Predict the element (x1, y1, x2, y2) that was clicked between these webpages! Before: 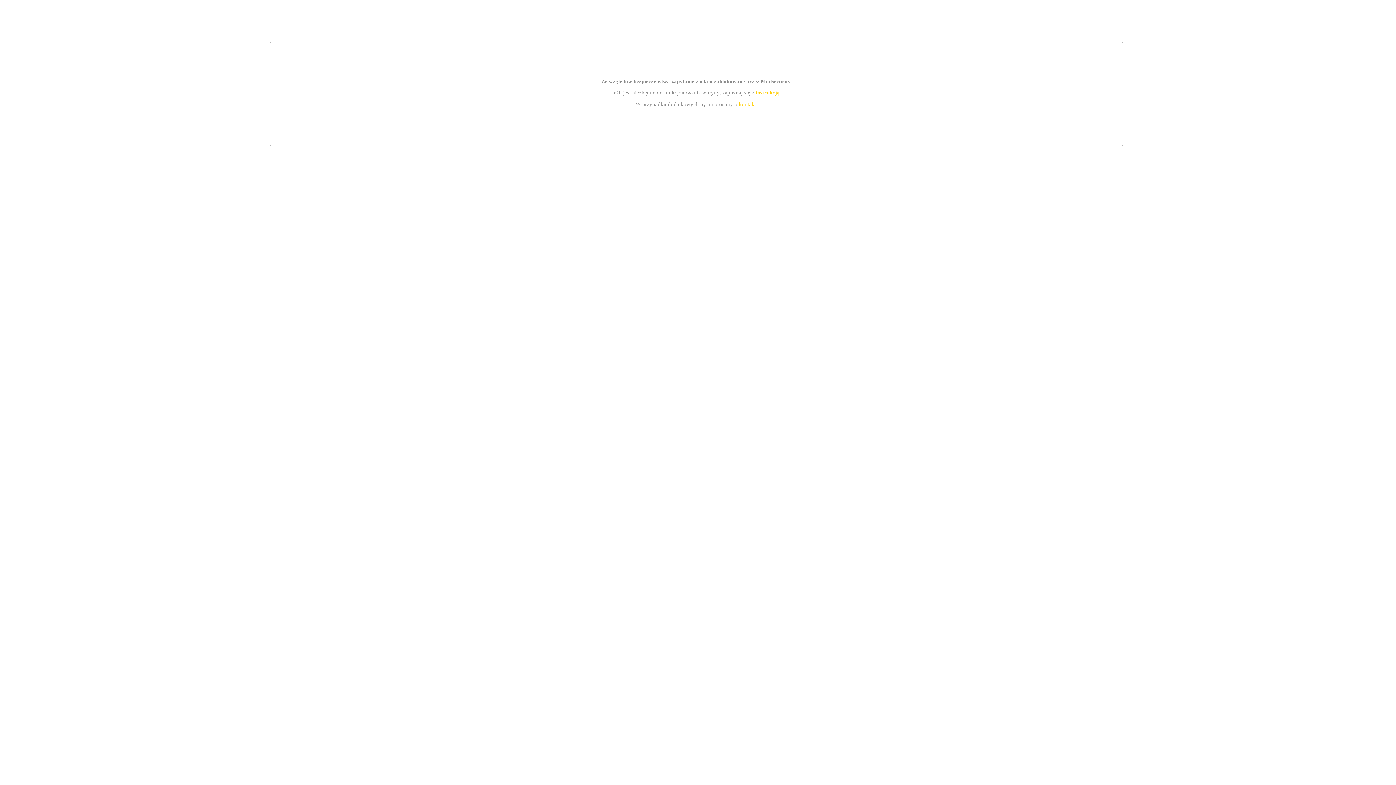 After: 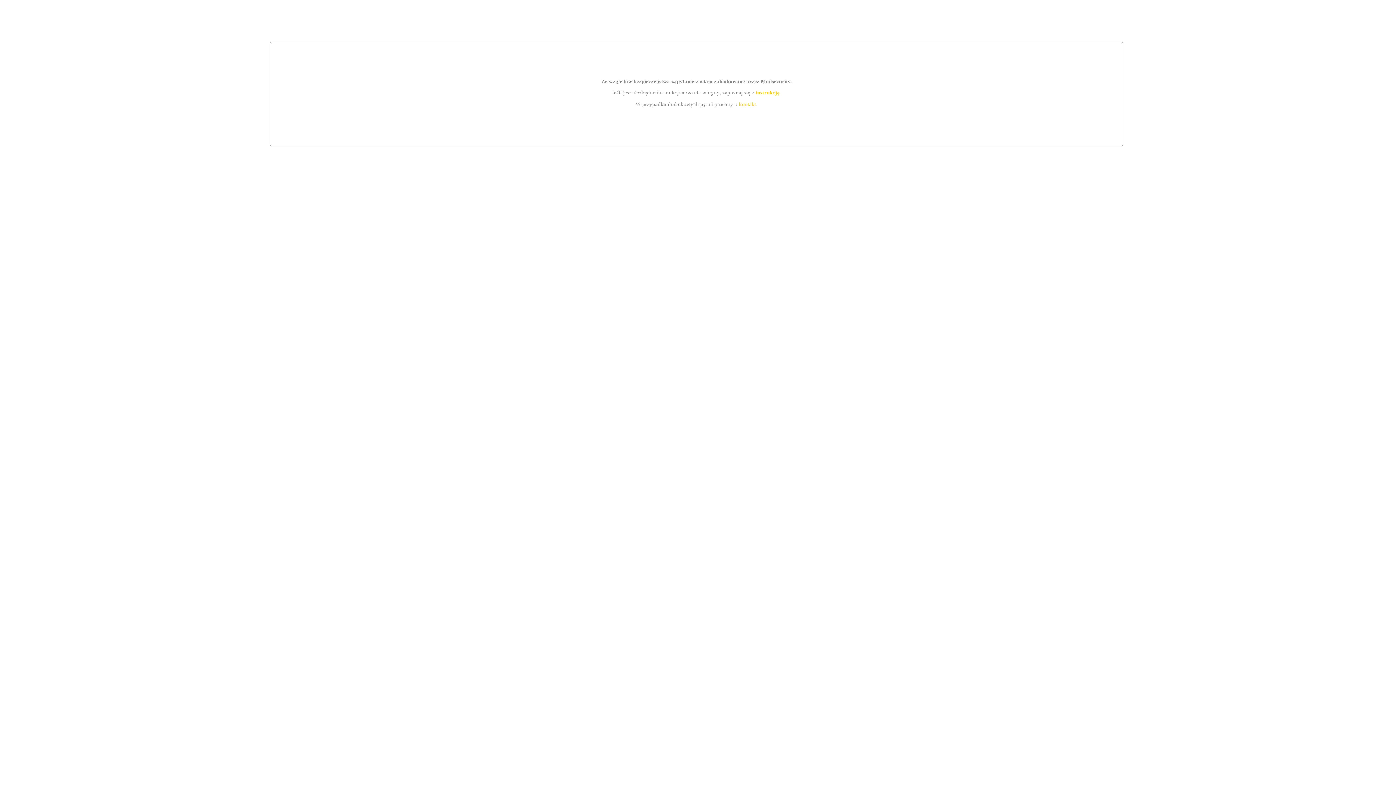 Action: label: kontakt bbox: (739, 101, 756, 107)